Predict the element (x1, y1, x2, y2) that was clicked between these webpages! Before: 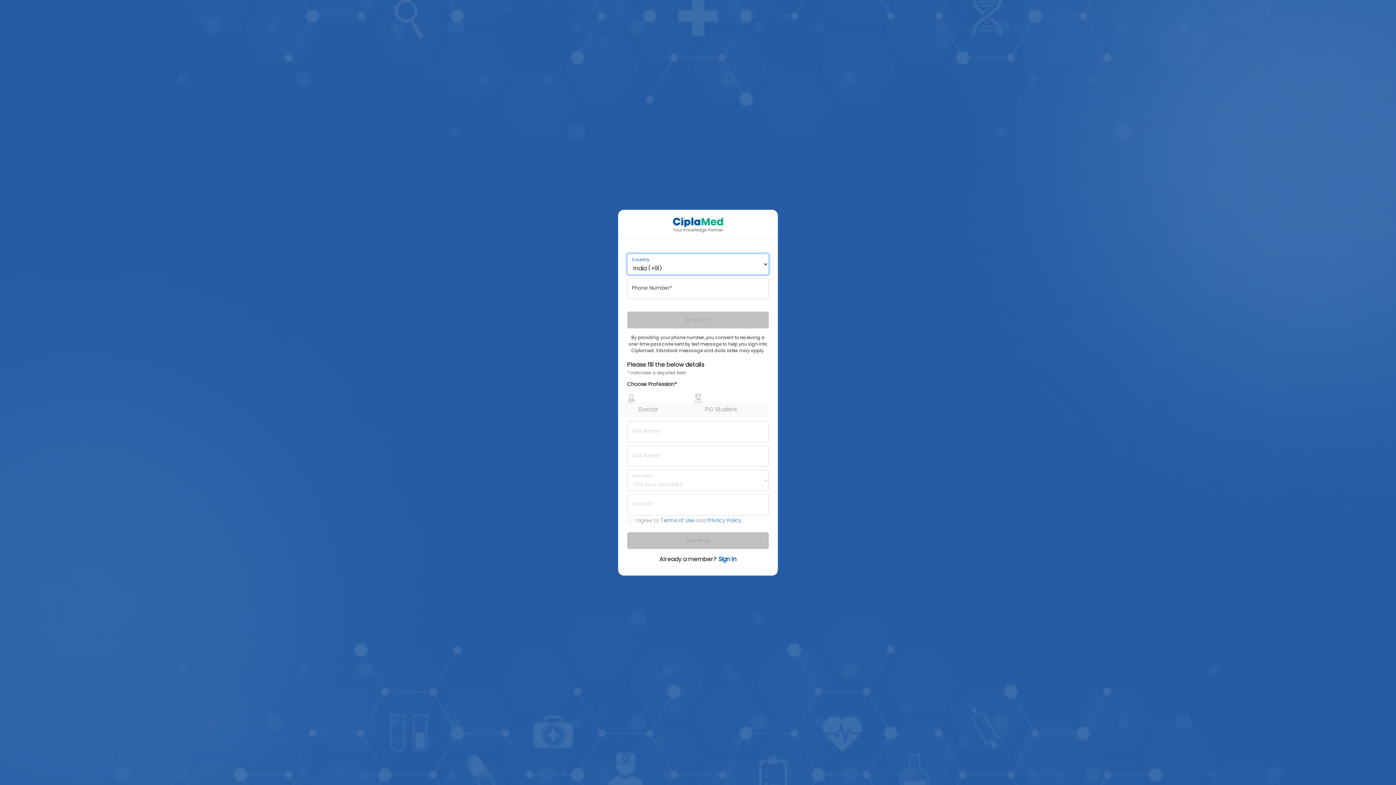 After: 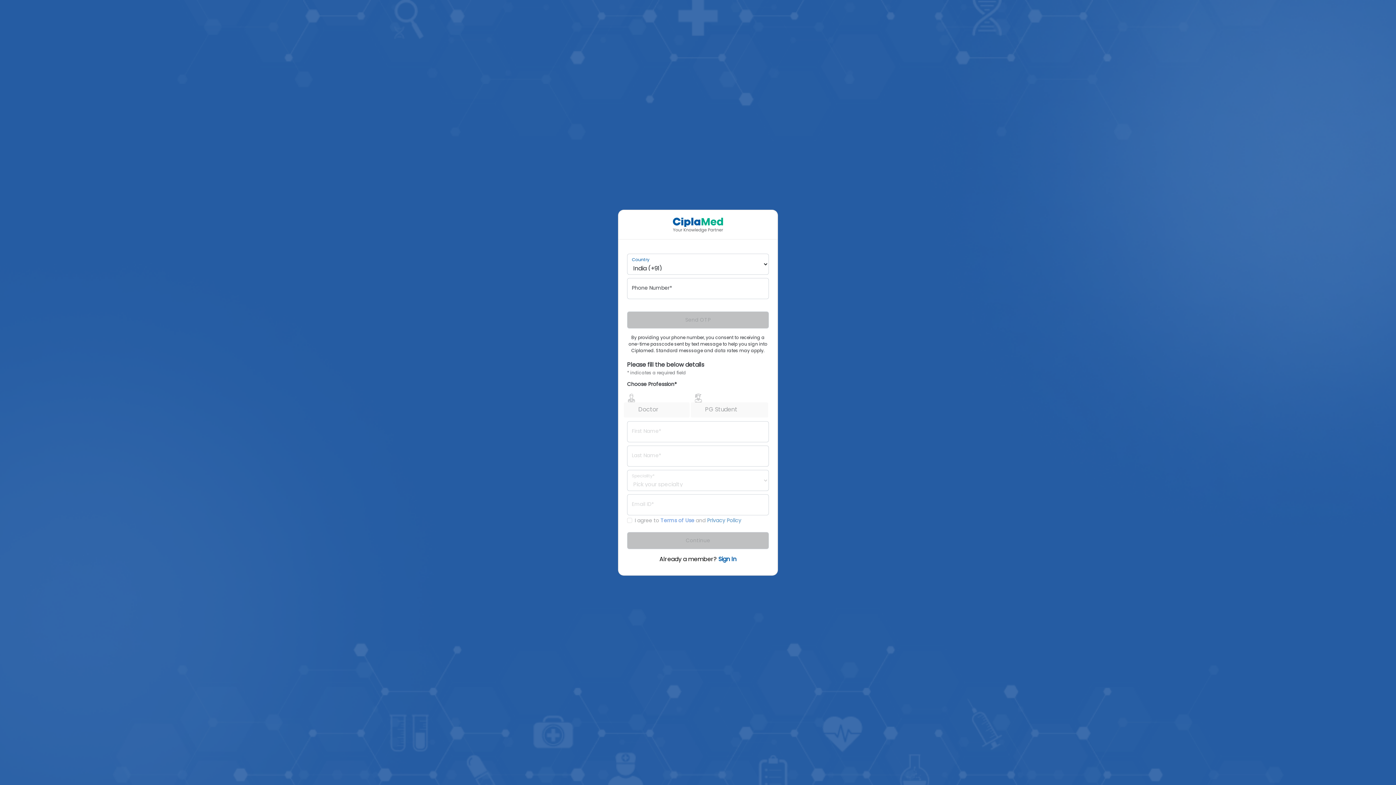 Action: bbox: (656, 512, 684, 517) label: Terms of Use